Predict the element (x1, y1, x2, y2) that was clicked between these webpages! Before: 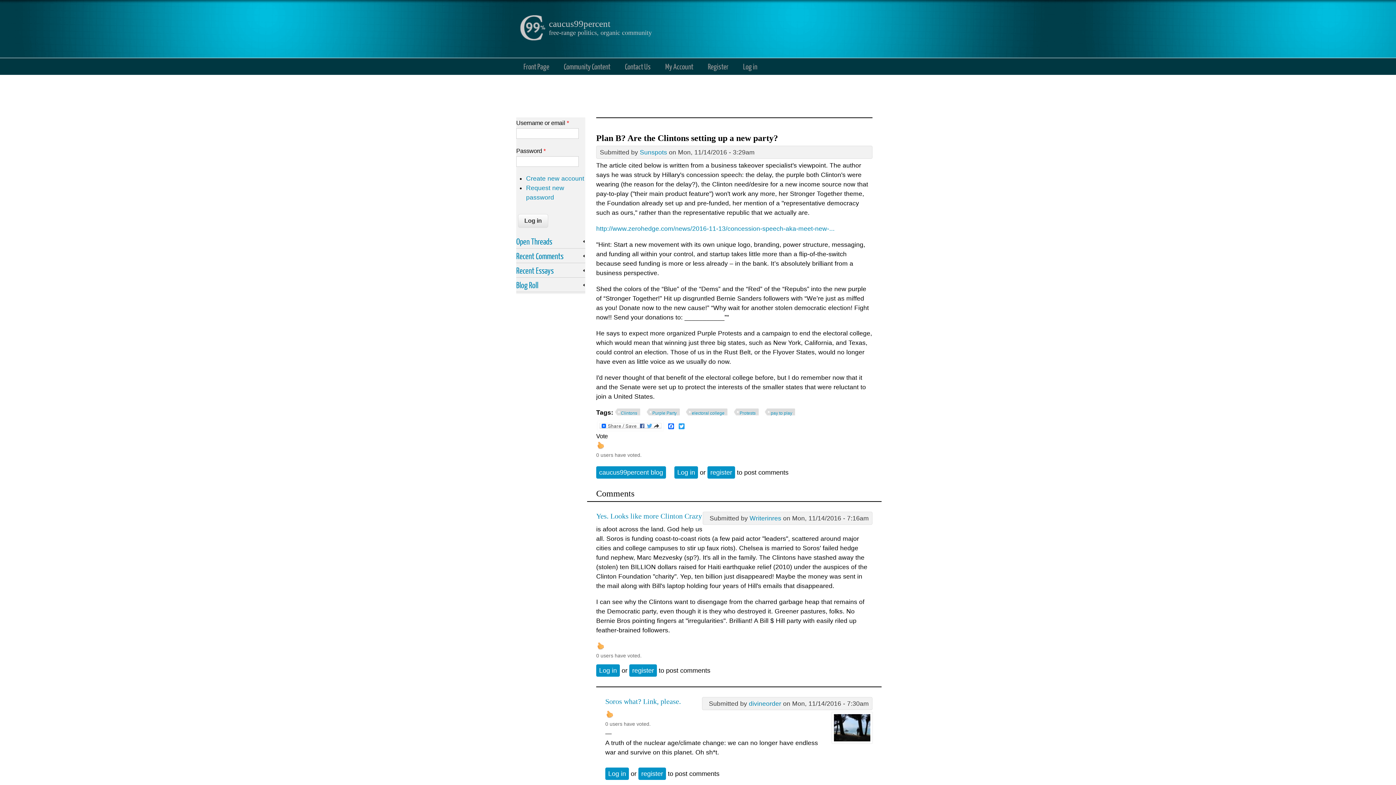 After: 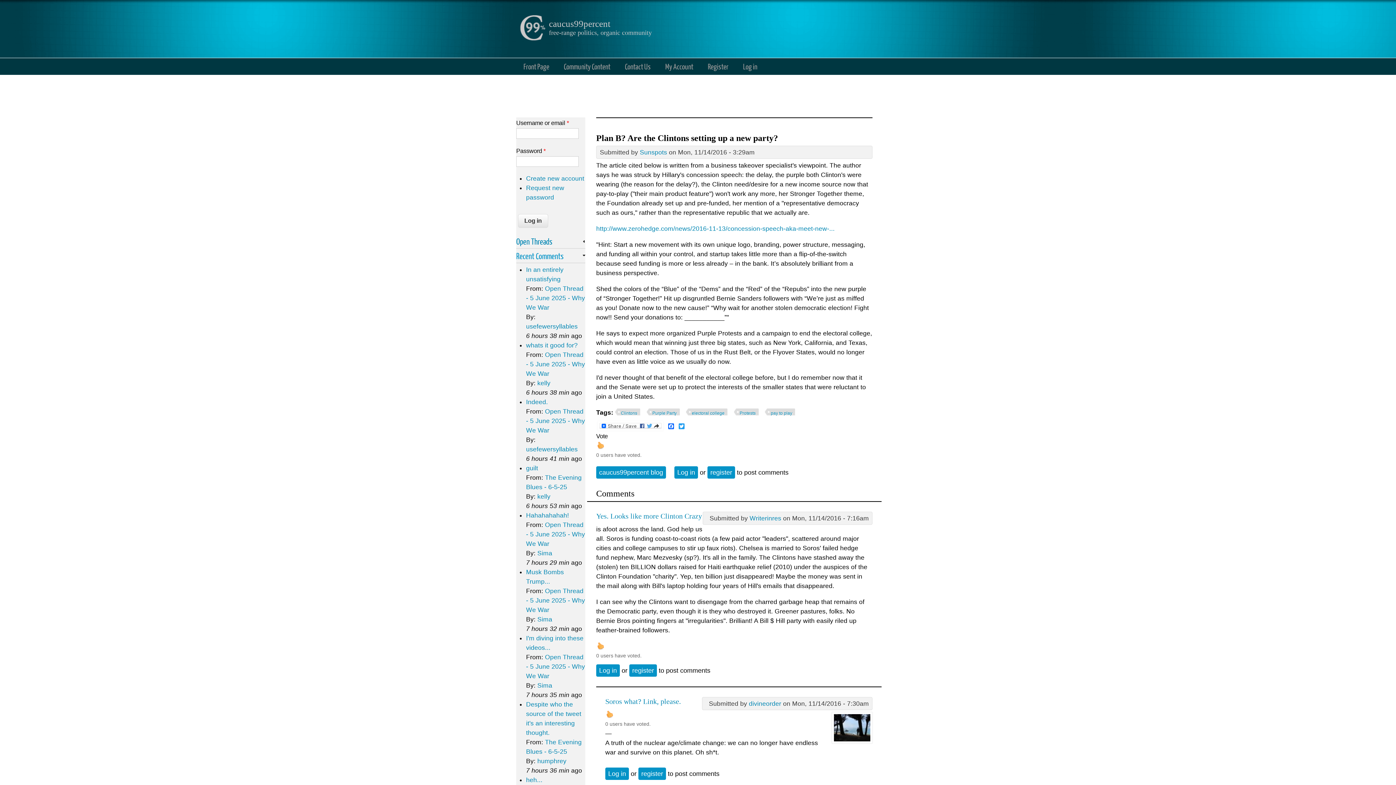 Action: bbox: (516, 250, 585, 261) label: Recent Comments